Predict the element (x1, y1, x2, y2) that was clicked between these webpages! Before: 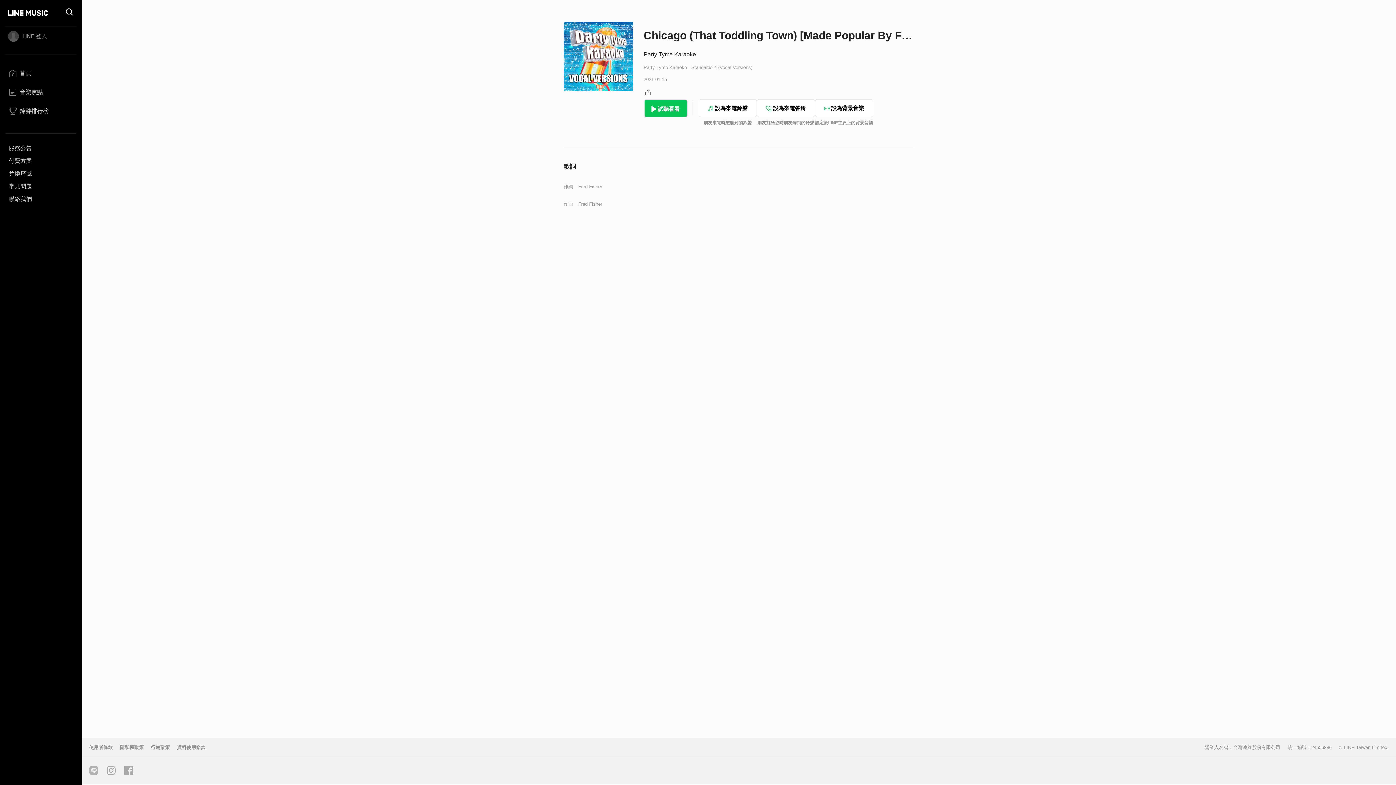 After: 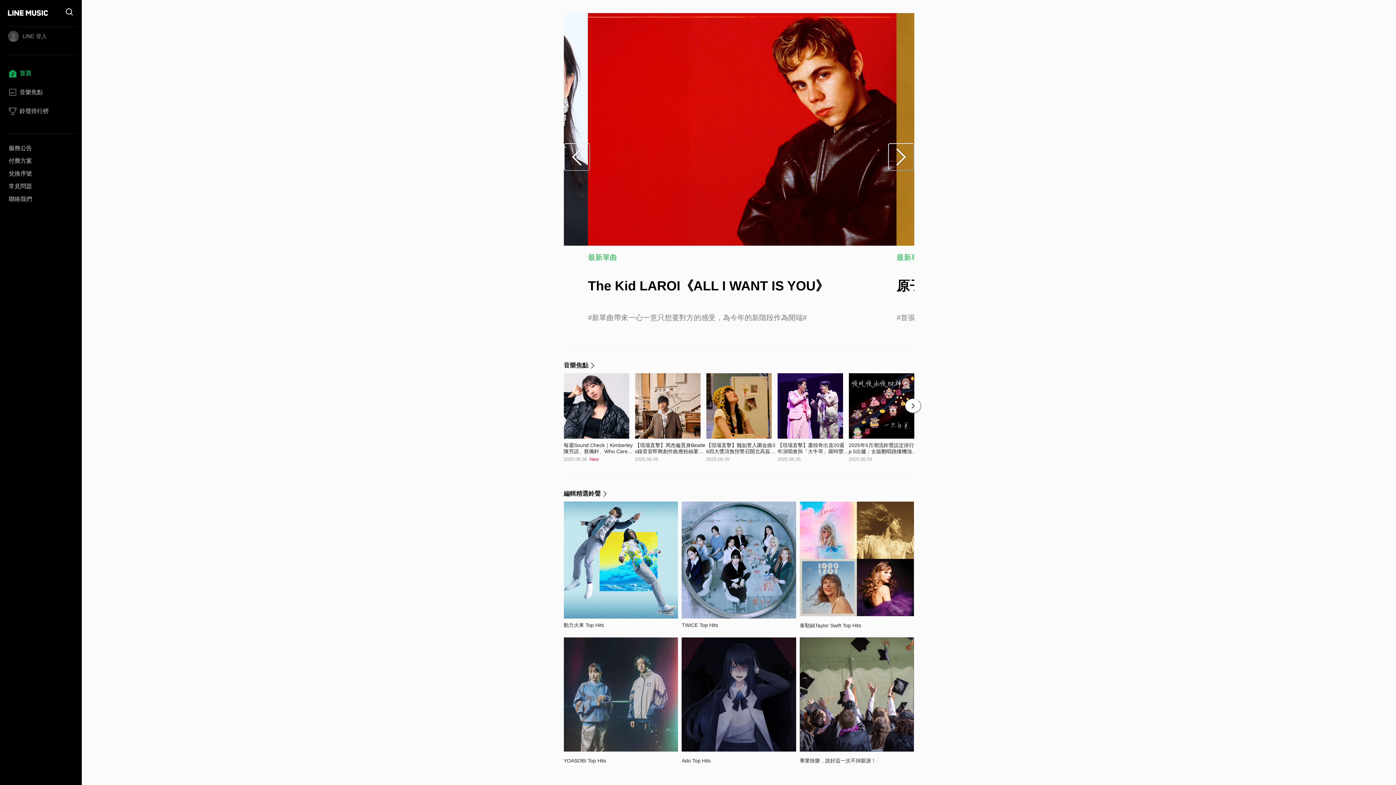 Action: label: 首頁 bbox: (5, 67, 76, 83)